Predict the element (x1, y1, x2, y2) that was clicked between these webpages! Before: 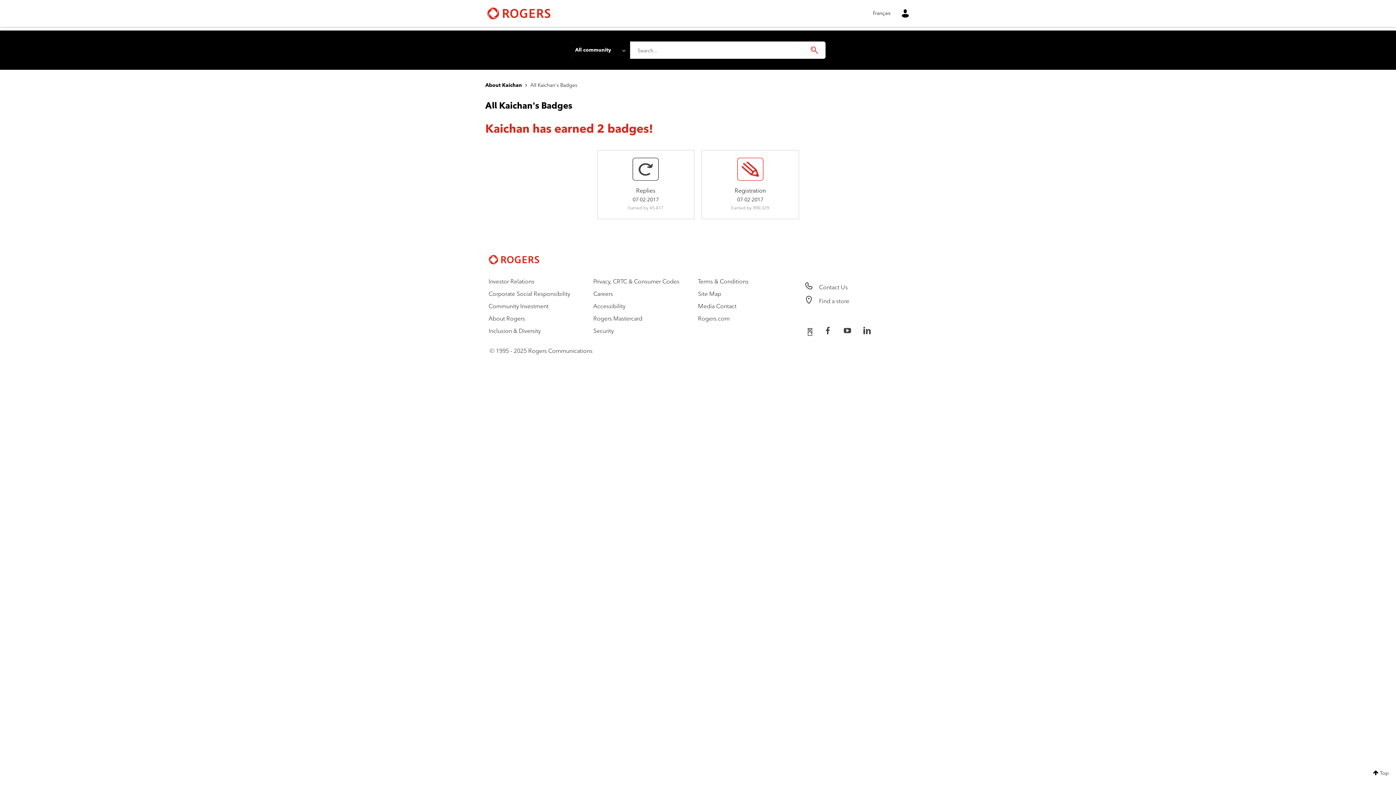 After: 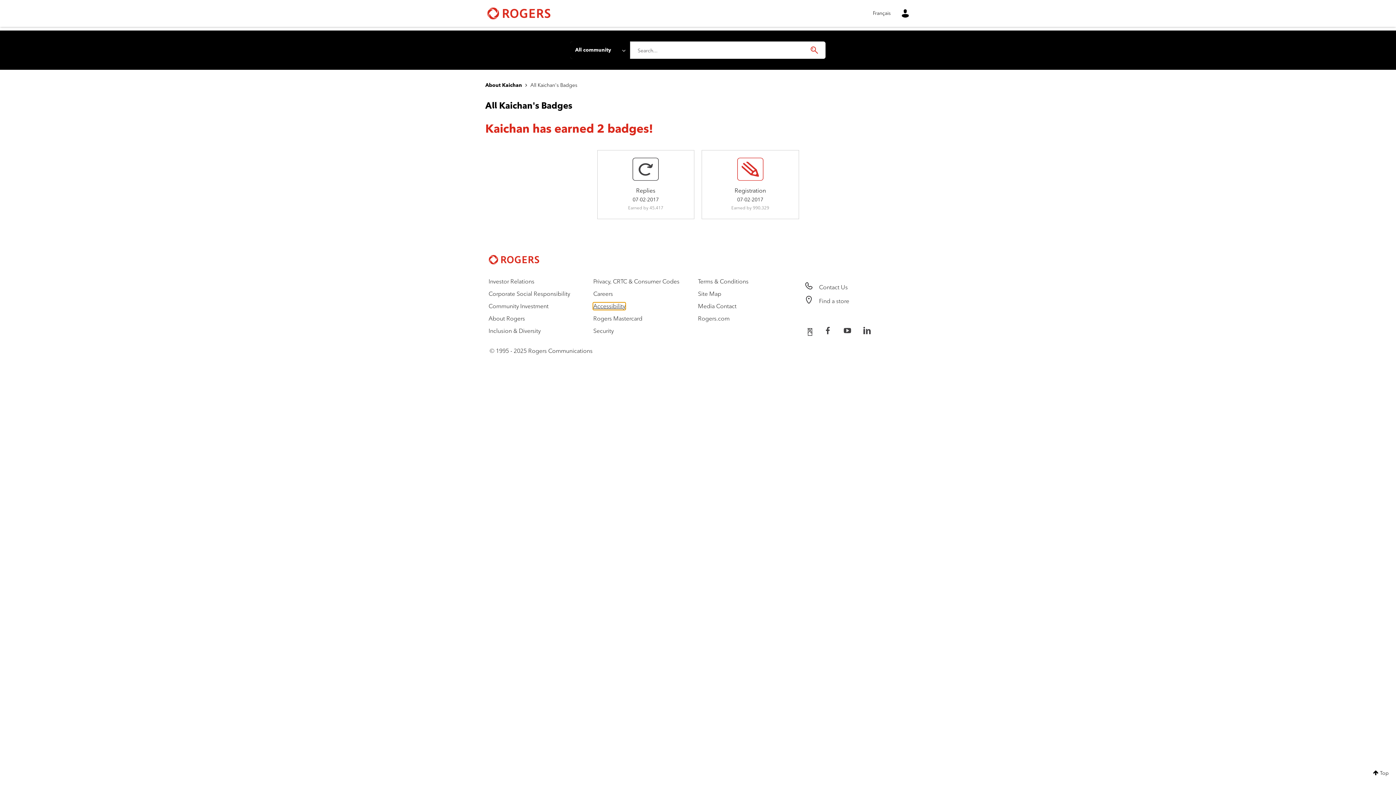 Action: label: Accessibility bbox: (593, 302, 625, 309)